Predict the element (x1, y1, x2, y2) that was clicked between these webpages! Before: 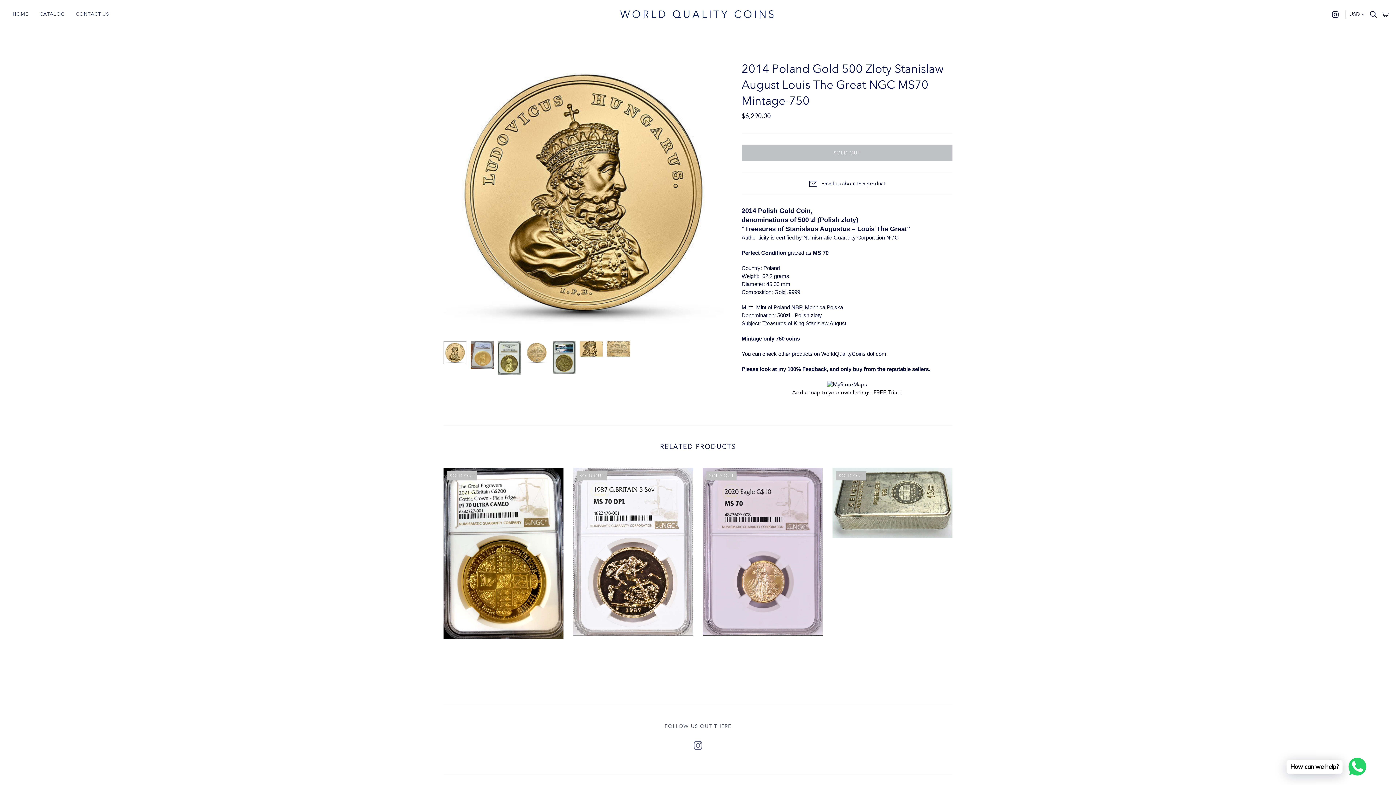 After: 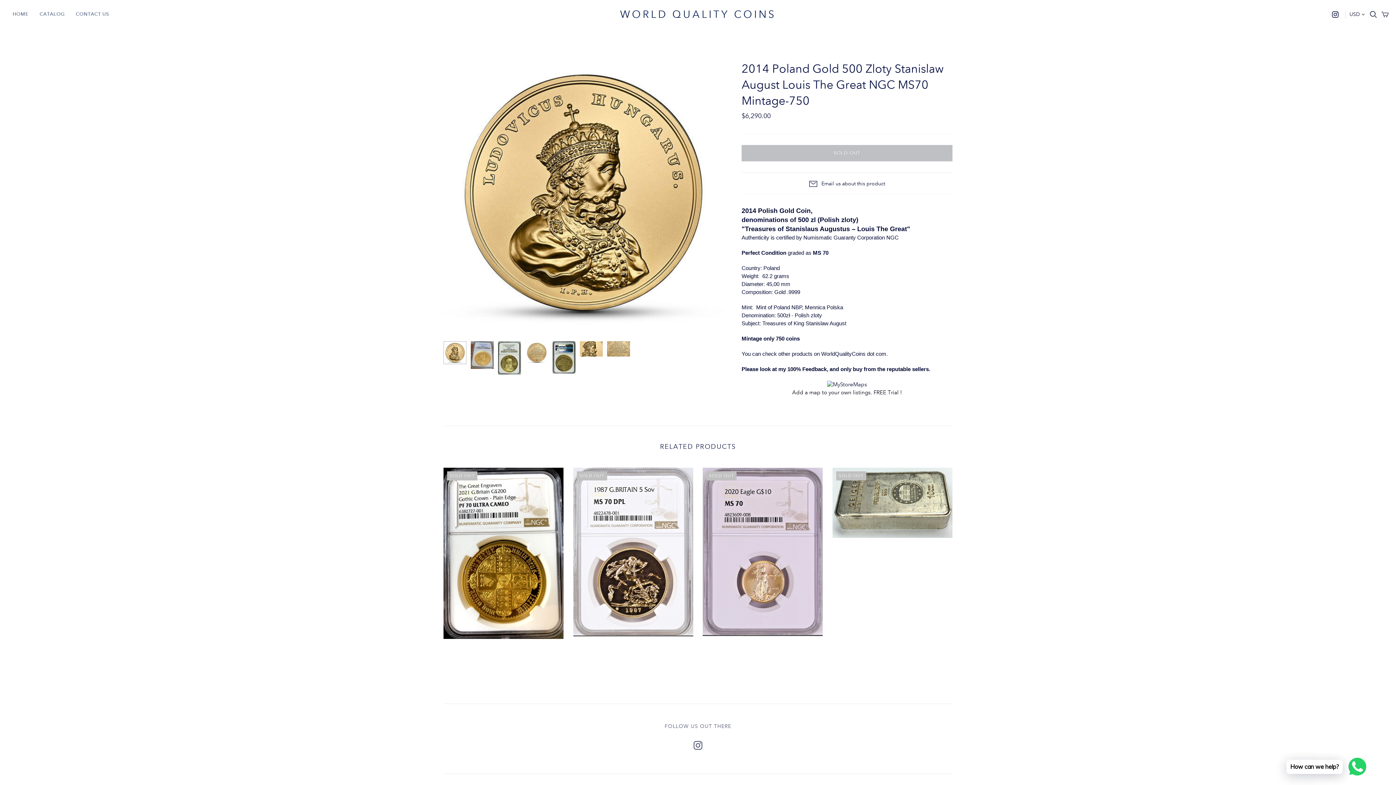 Action: bbox: (1332, 11, 1338, 17)